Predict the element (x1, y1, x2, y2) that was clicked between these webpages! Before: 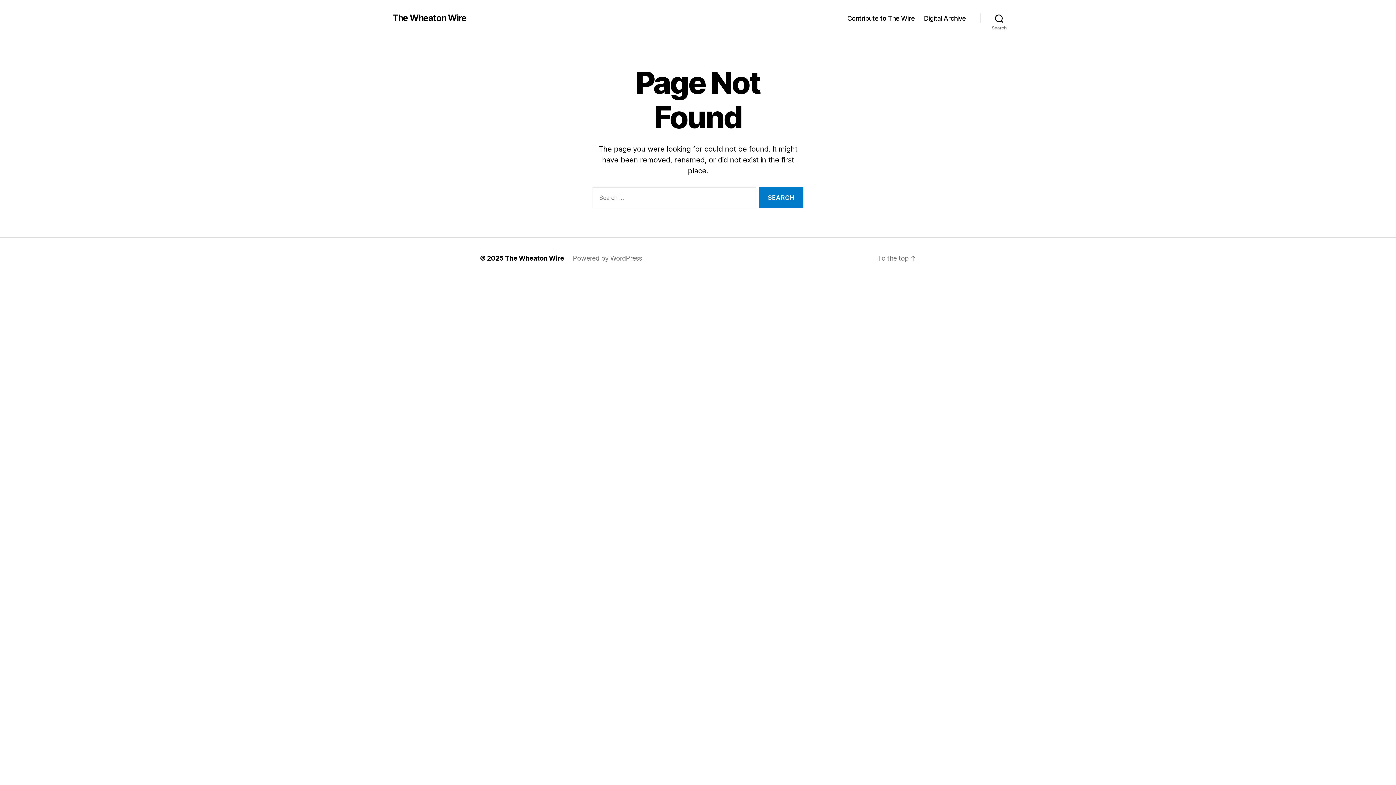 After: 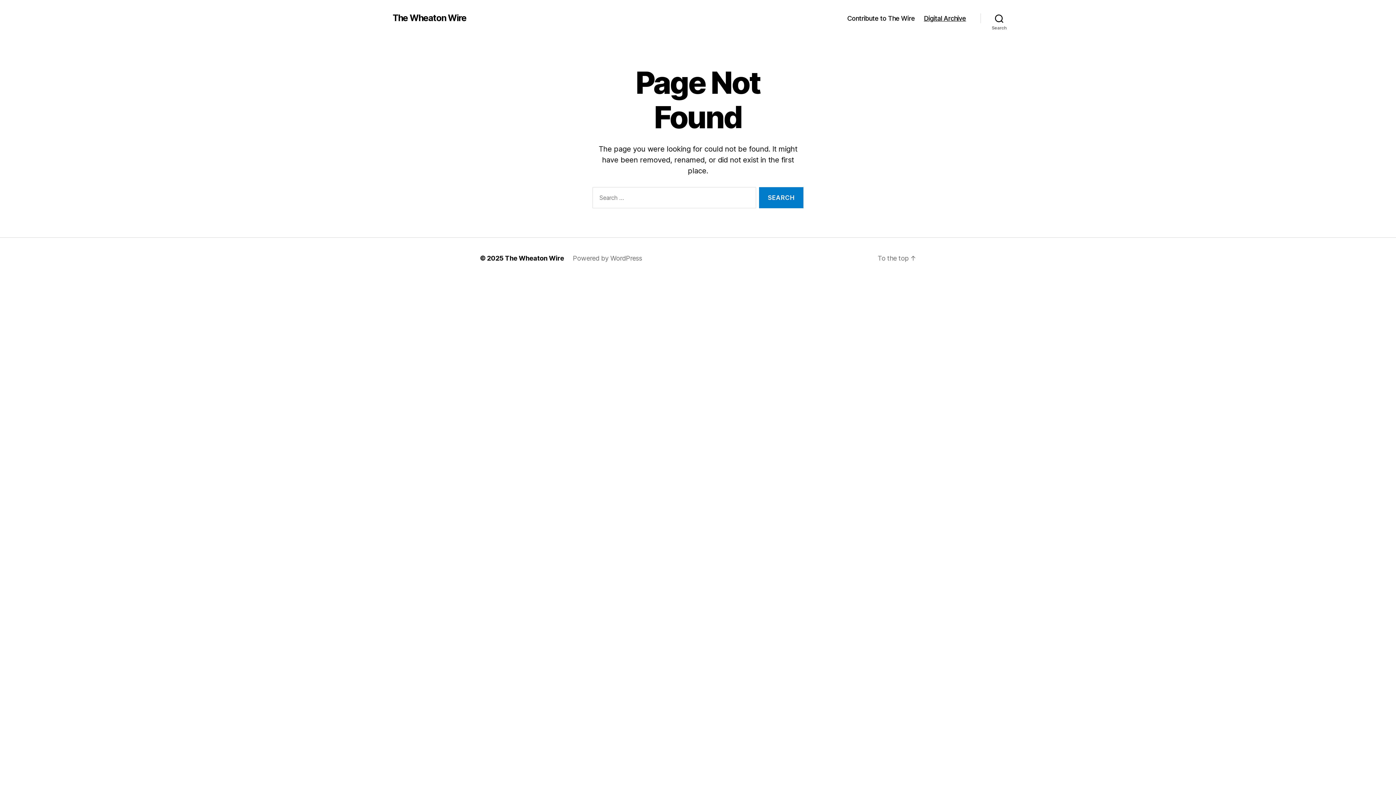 Action: bbox: (924, 14, 966, 22) label: Digital Archive